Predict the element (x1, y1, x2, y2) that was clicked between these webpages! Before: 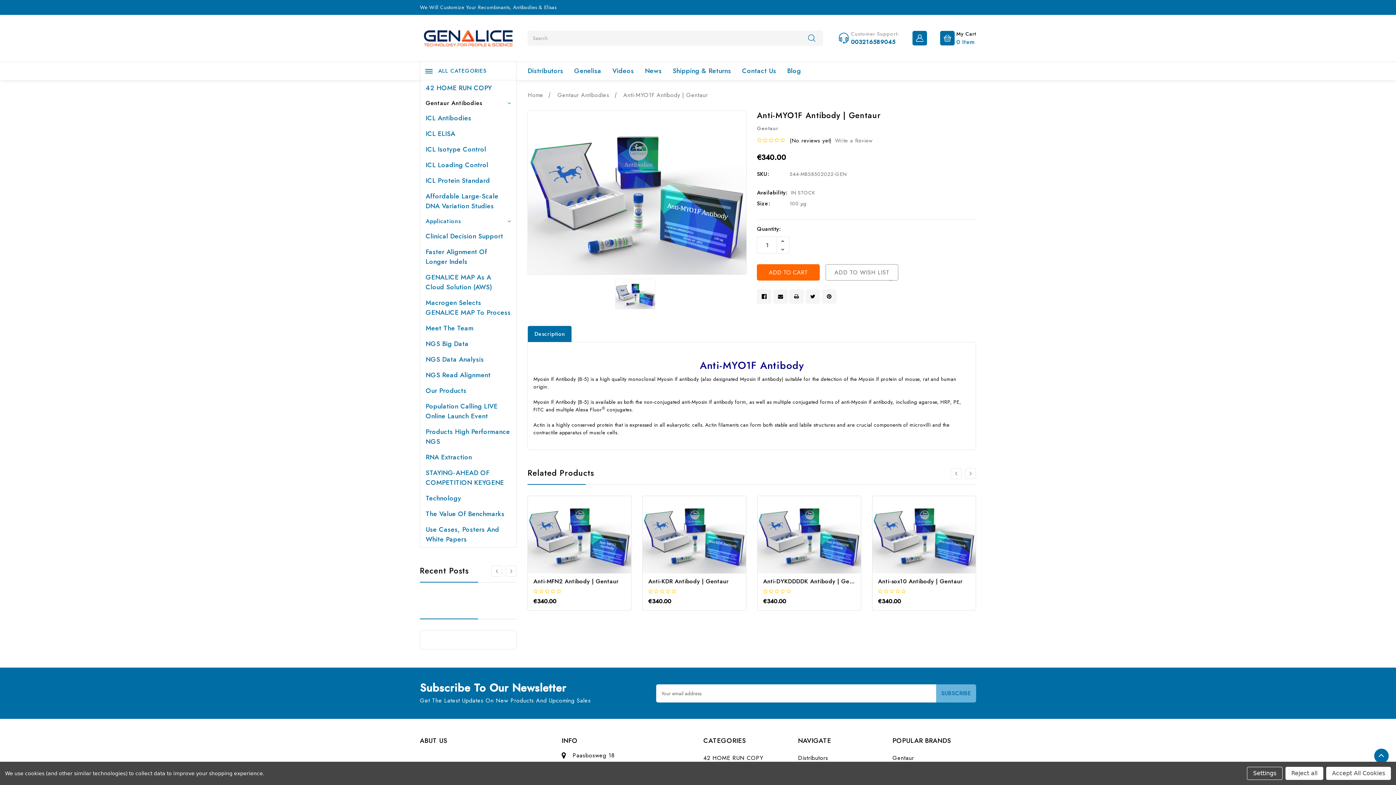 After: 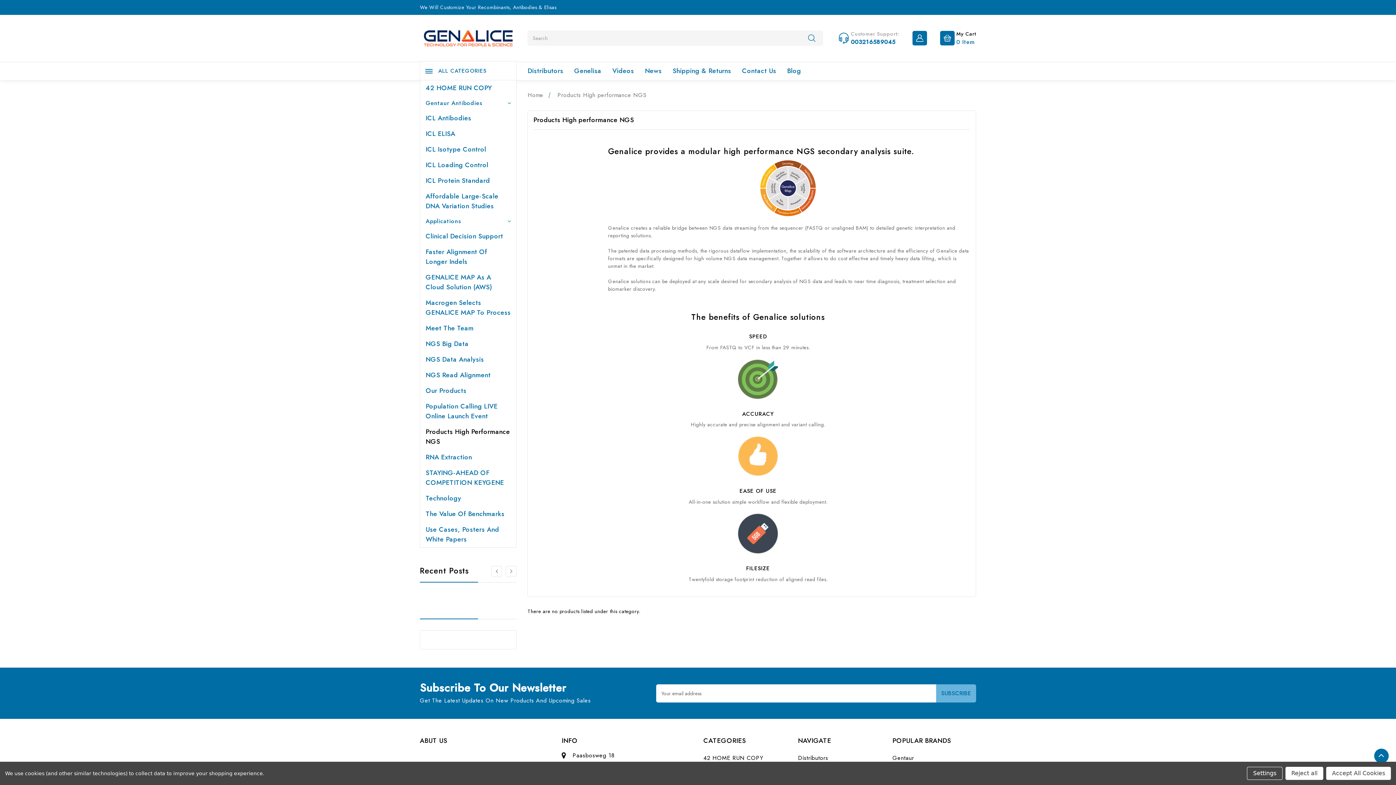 Action: label: Products High performance NGS bbox: (425, 427, 511, 446)